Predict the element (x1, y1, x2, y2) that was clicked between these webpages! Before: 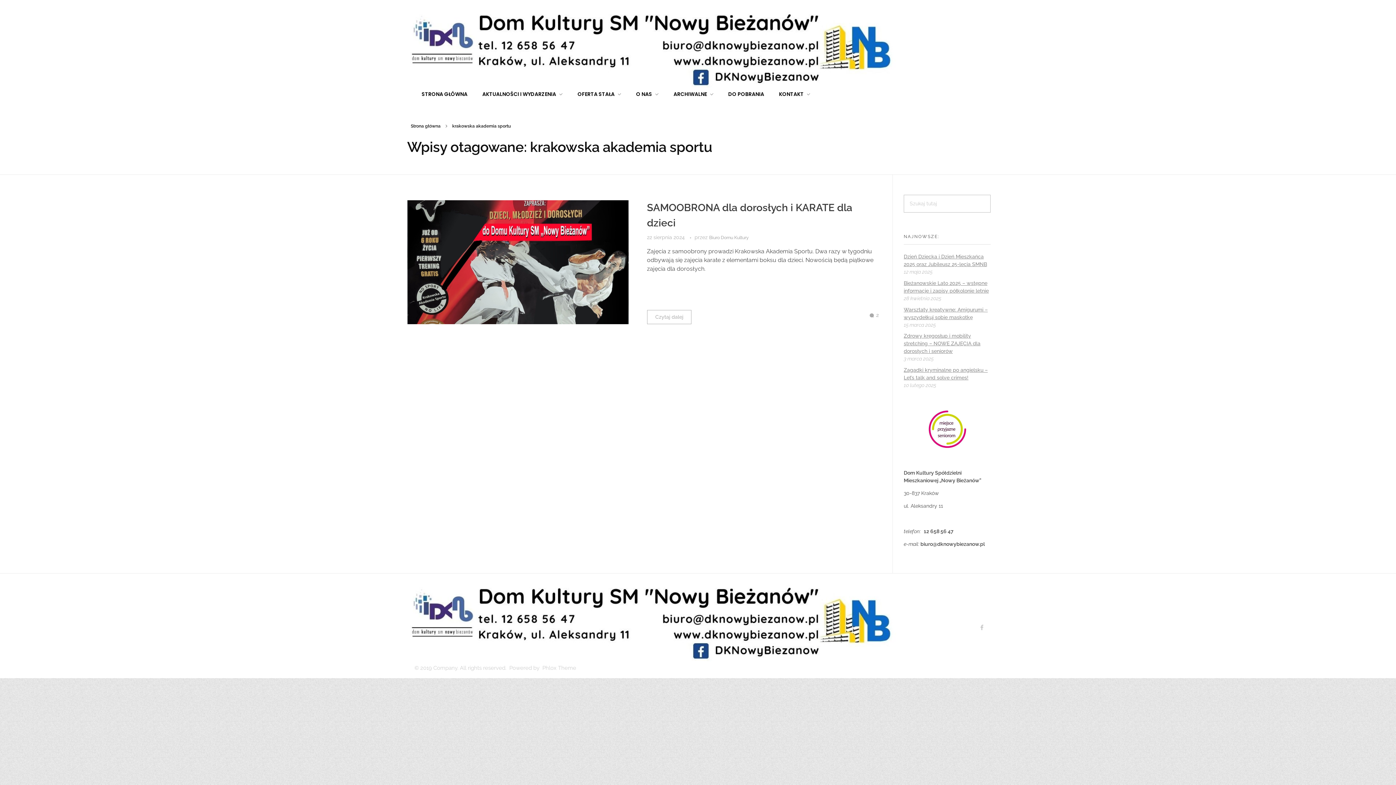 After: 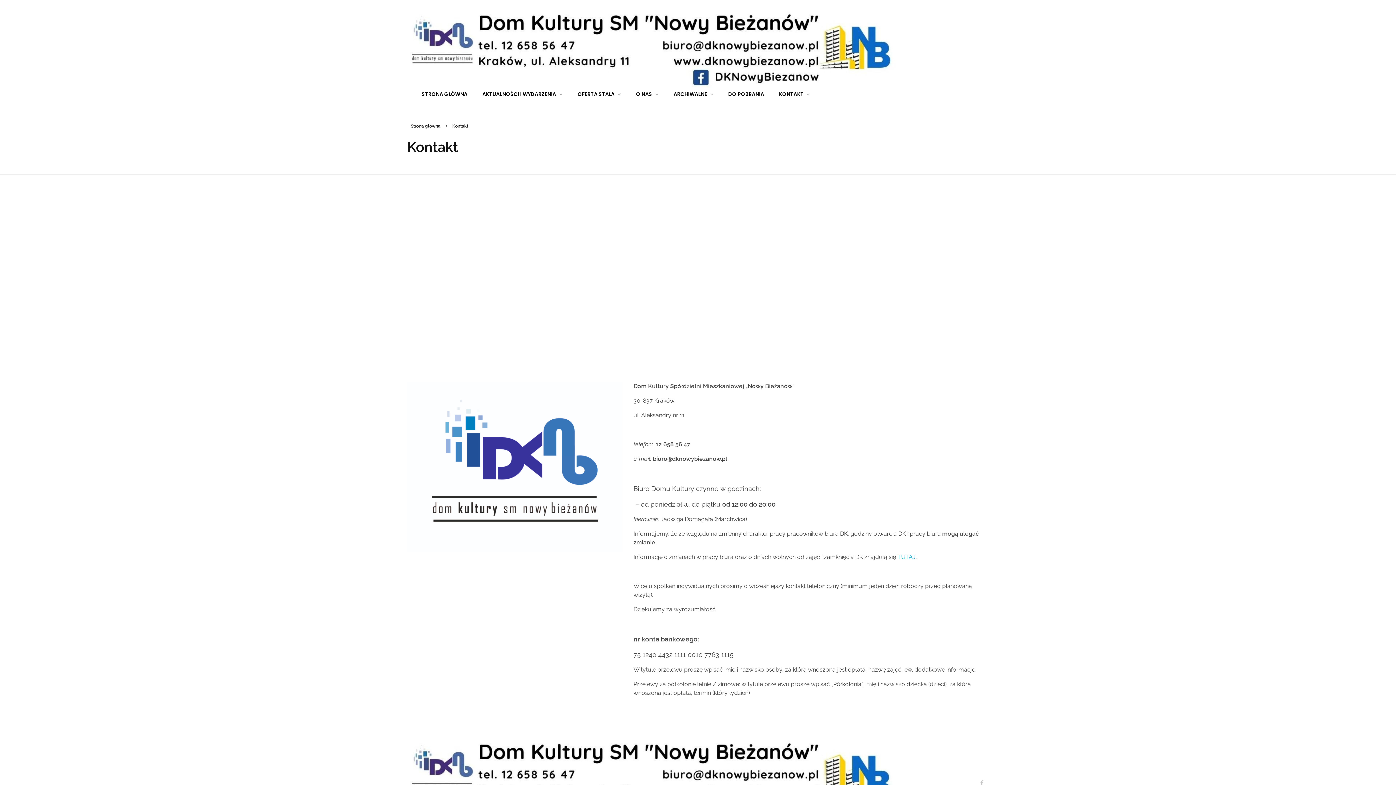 Action: bbox: (764, 90, 810, 98) label: KONTAKT 